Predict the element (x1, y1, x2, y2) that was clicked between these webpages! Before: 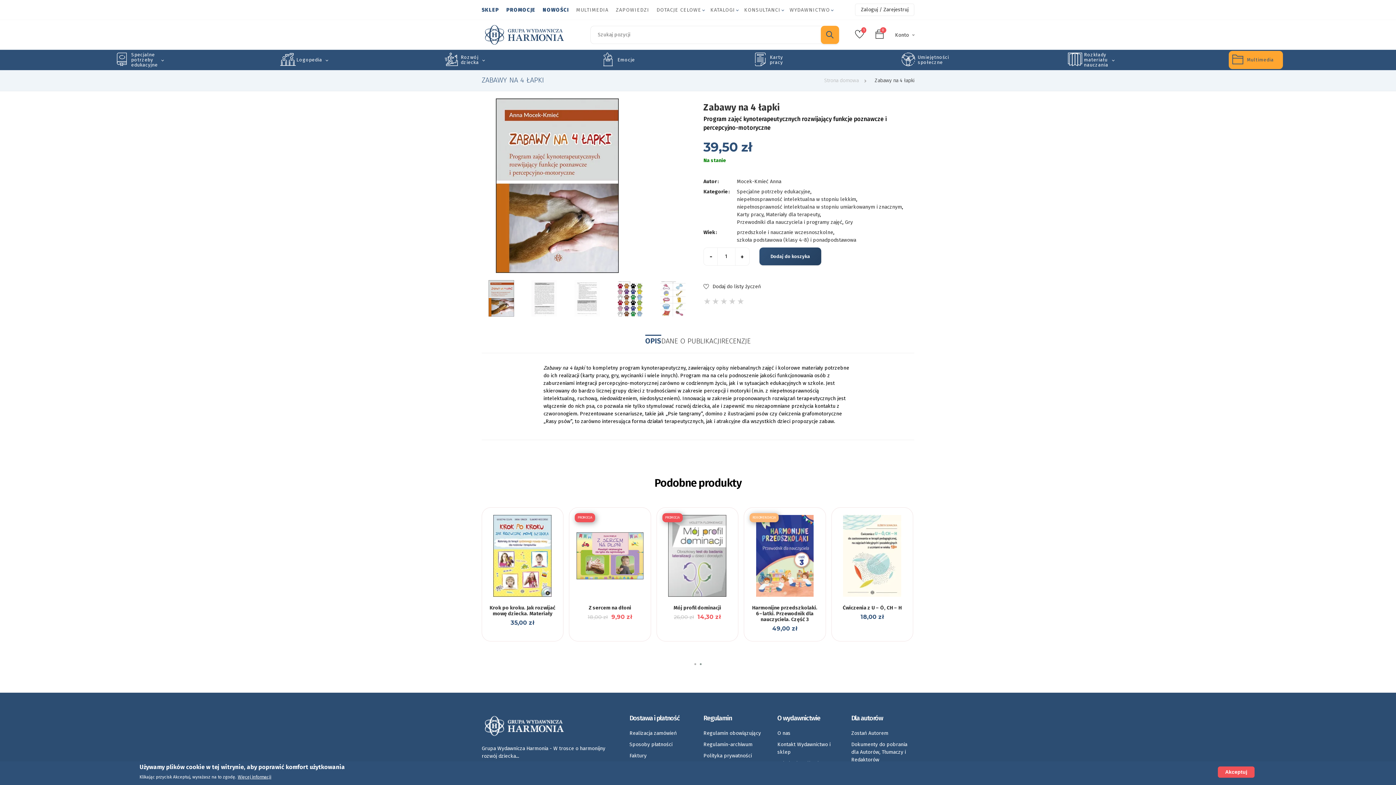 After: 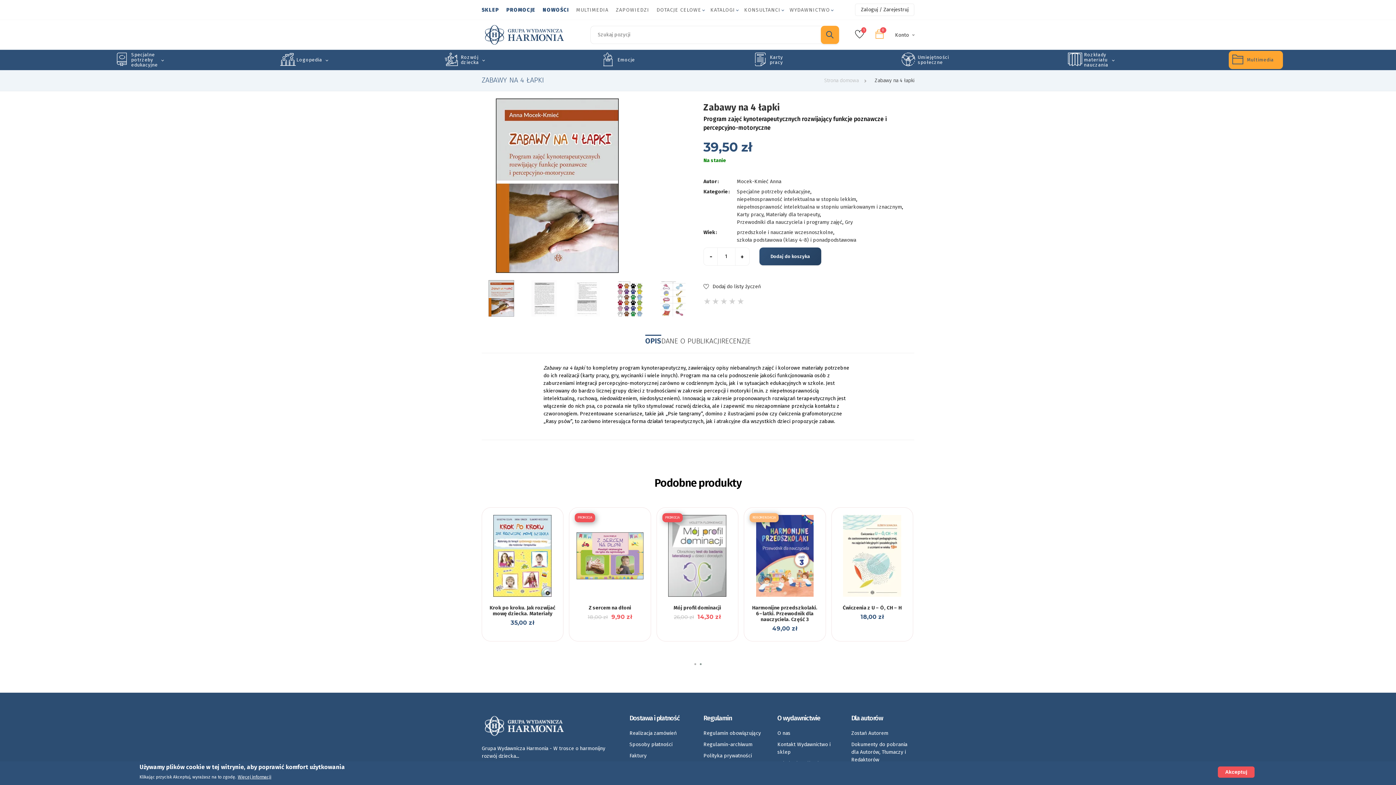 Action: label: 0 bbox: (875, 29, 884, 40)